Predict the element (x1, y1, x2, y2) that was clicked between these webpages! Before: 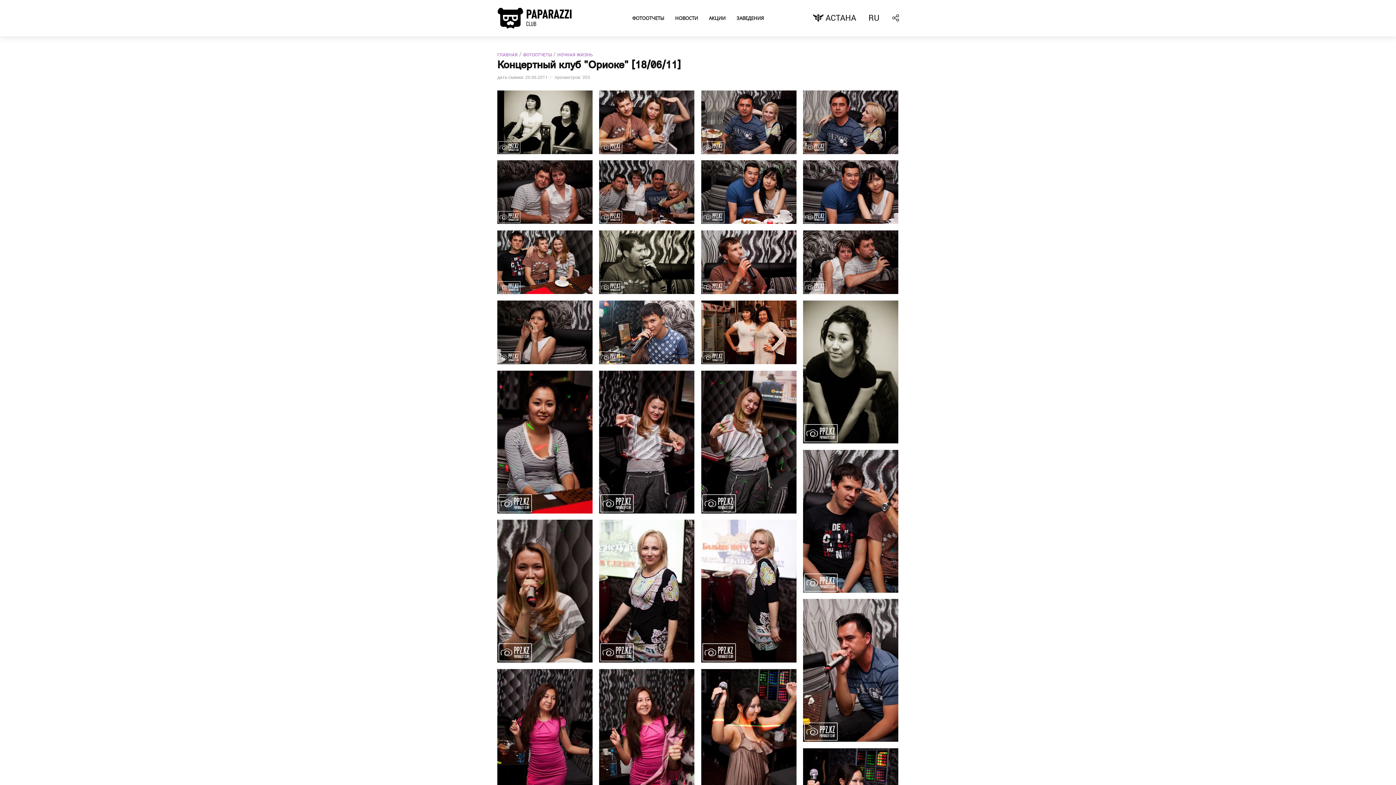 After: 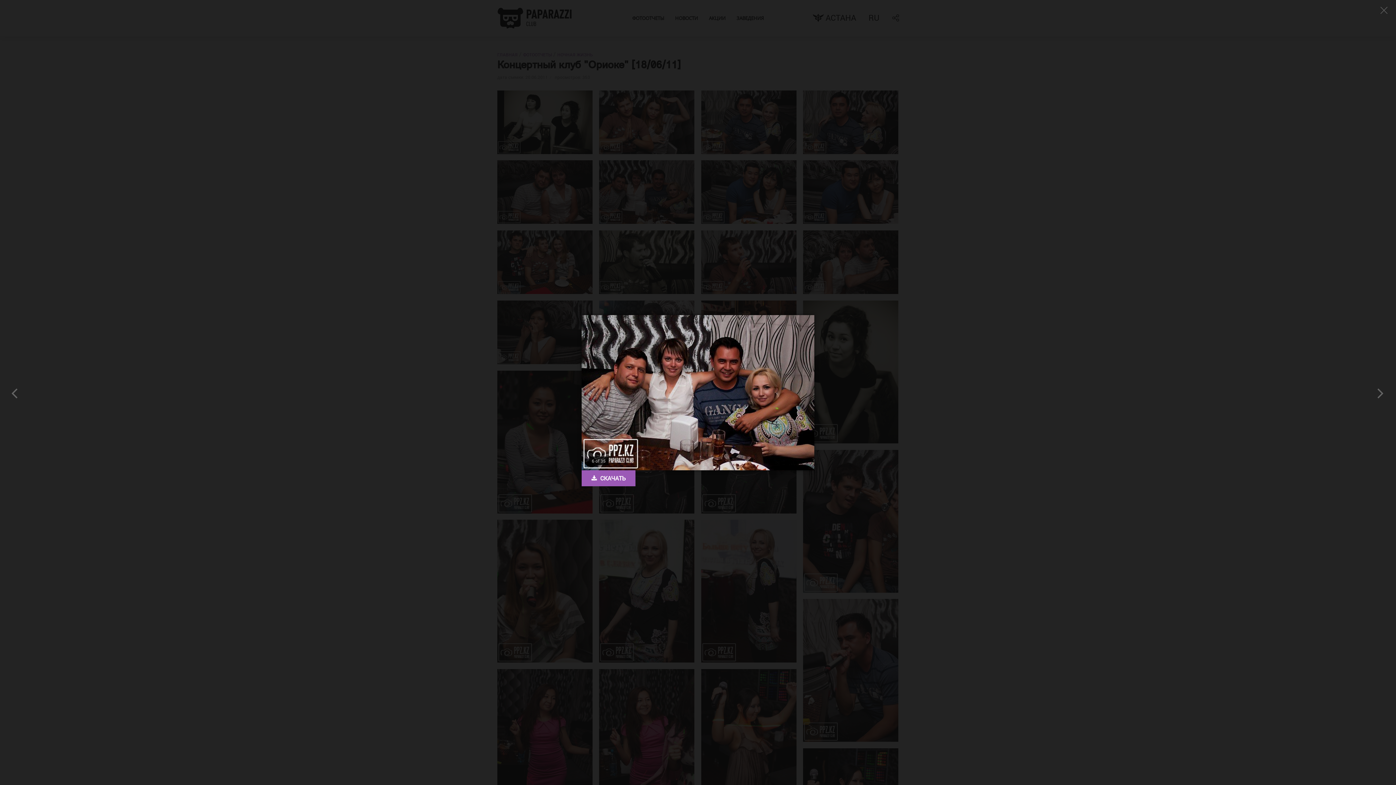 Action: bbox: (599, 187, 694, 195)